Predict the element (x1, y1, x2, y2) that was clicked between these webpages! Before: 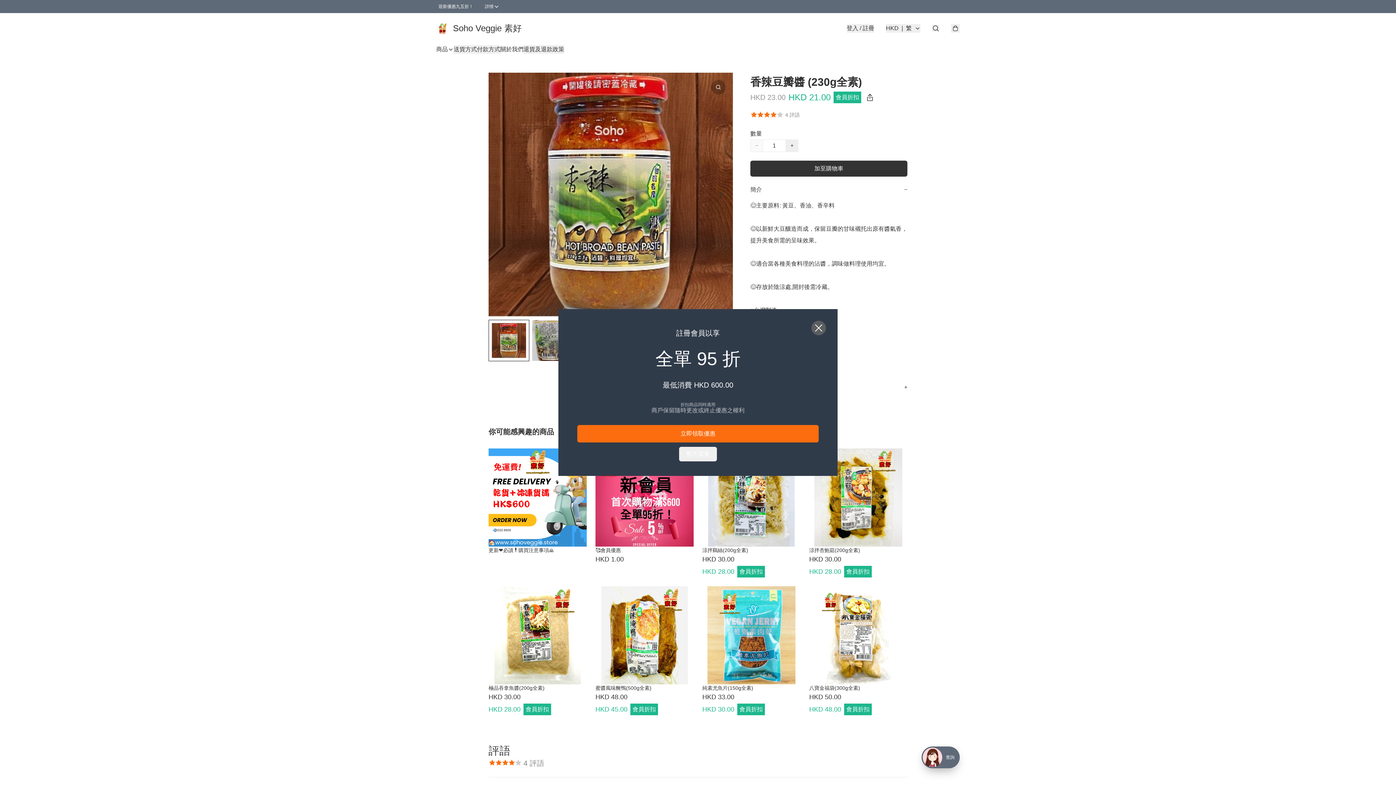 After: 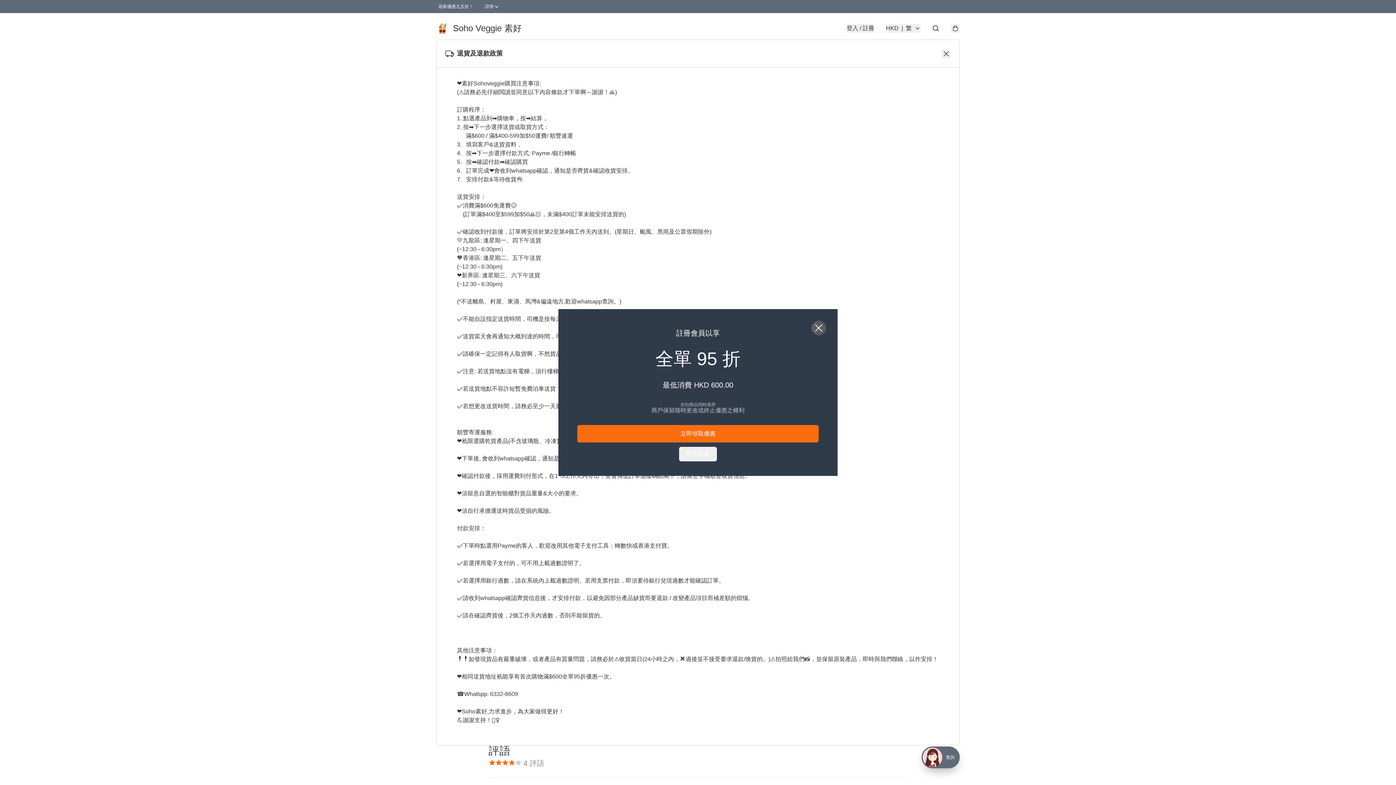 Action: label: 退貨及退款政策 bbox: (523, 45, 564, 53)